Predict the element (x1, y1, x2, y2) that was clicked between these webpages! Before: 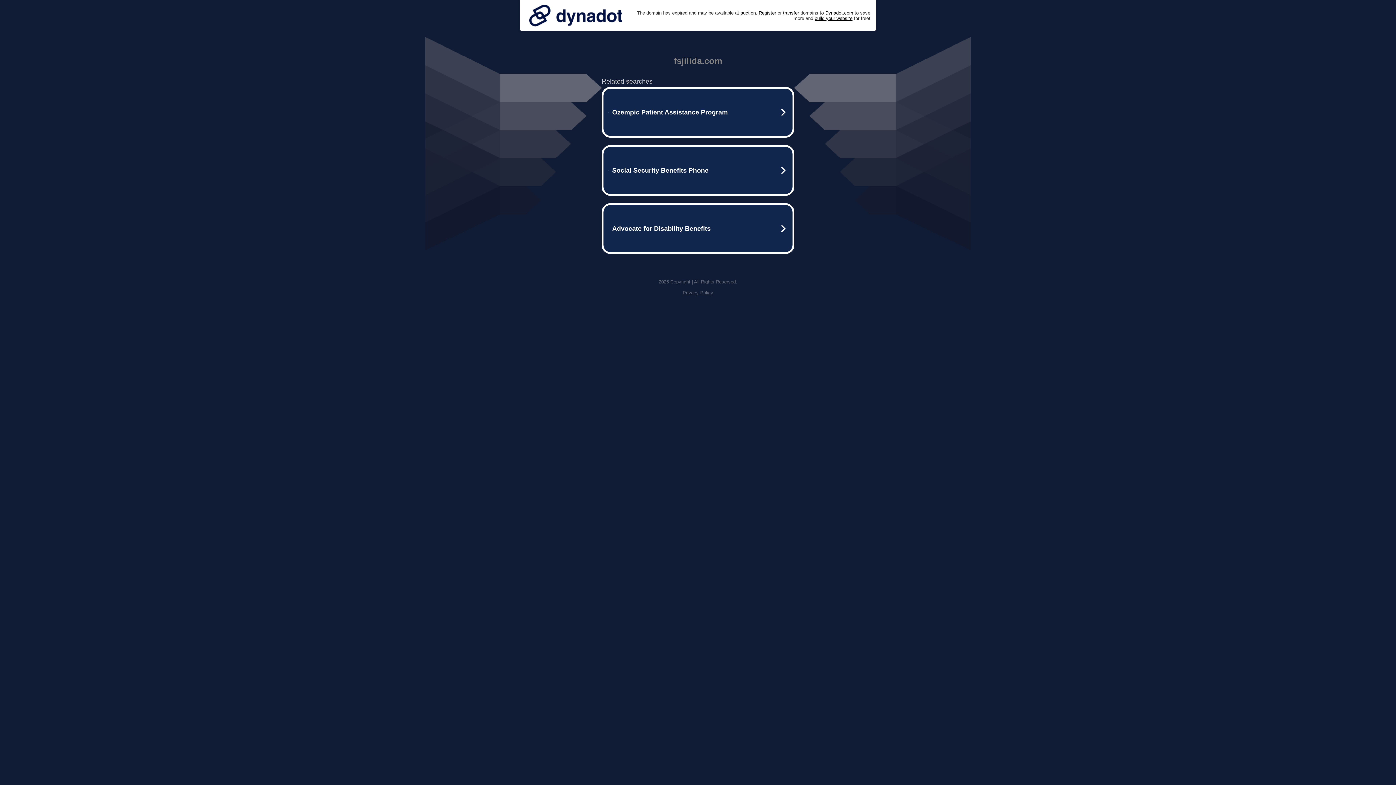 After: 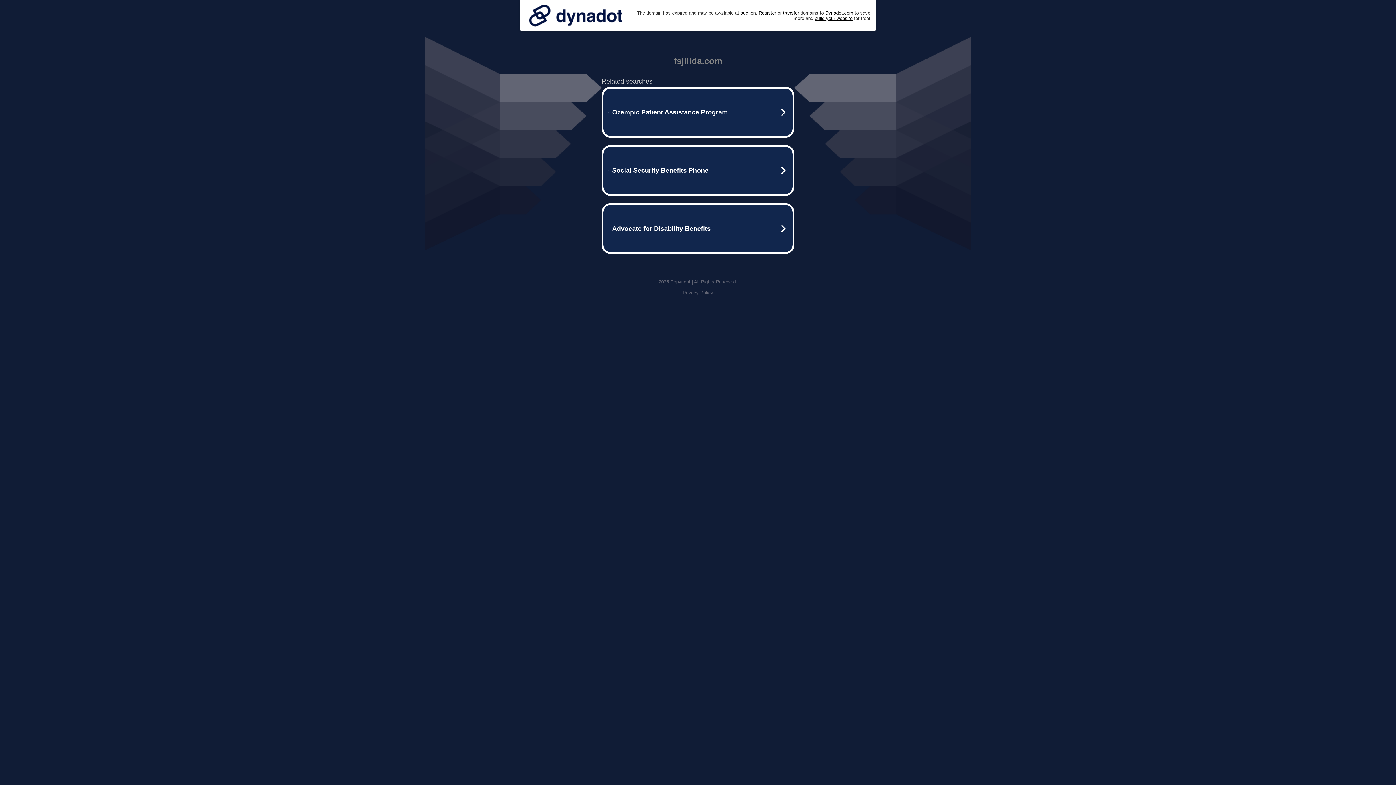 Action: bbox: (525, 0, 626, 30)